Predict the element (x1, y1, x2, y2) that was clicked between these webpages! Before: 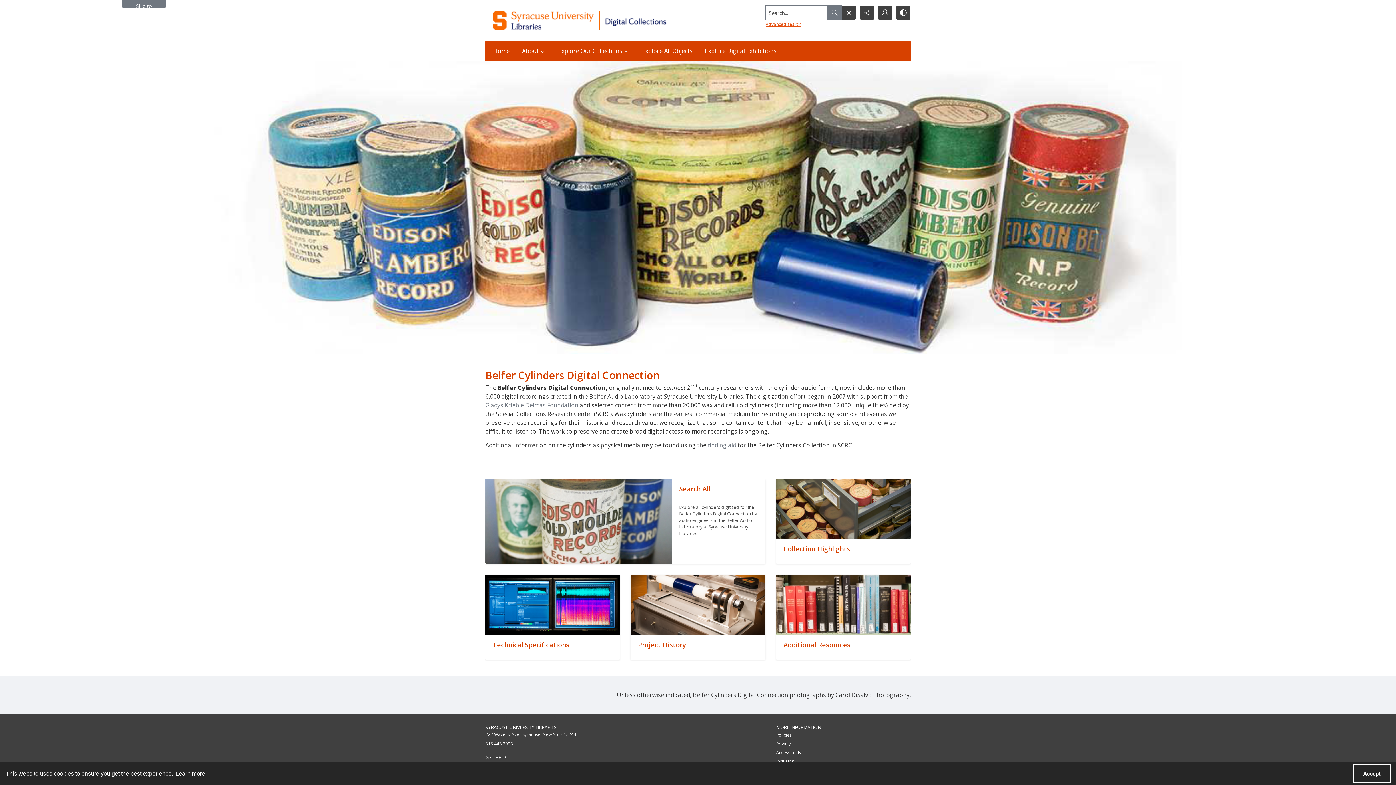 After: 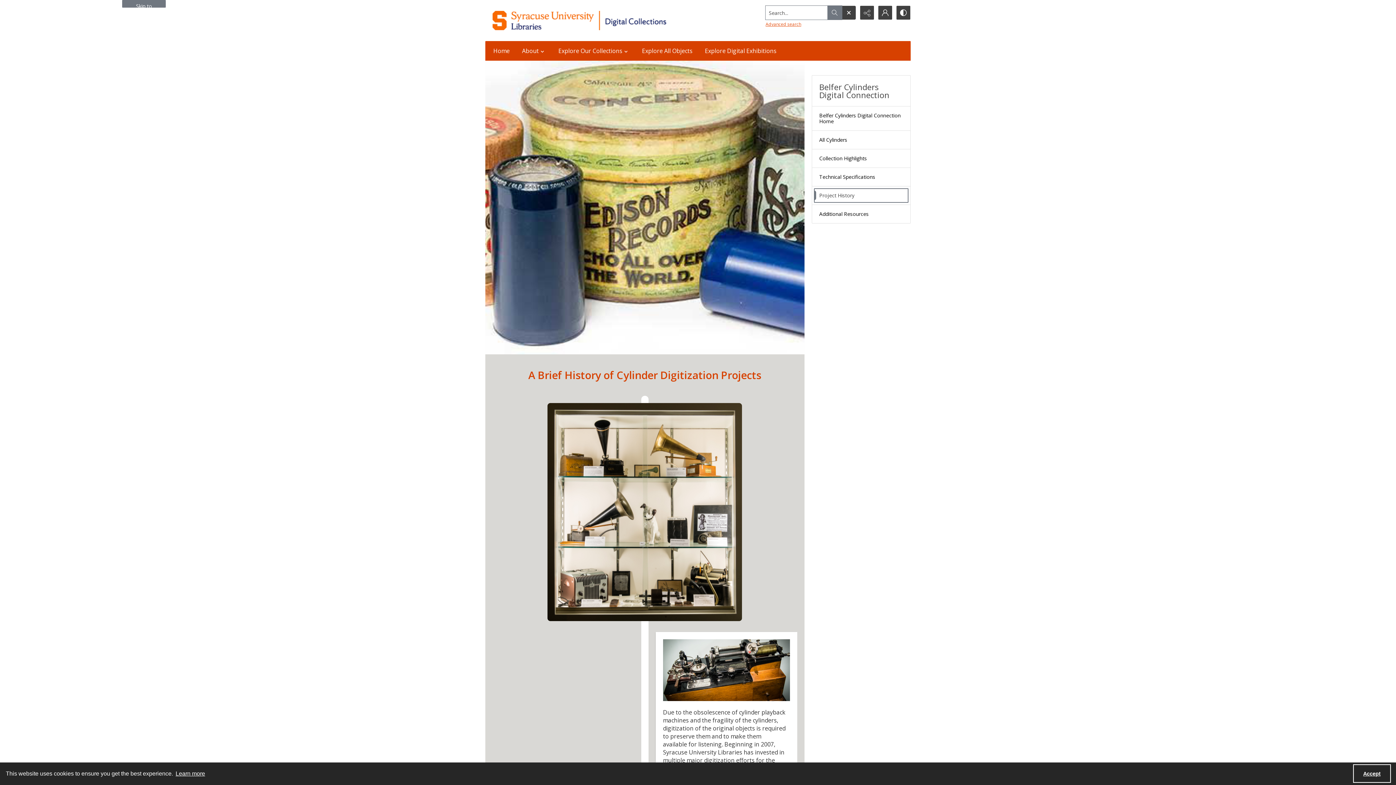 Action: label: "" bbox: (630, 574, 765, 634)